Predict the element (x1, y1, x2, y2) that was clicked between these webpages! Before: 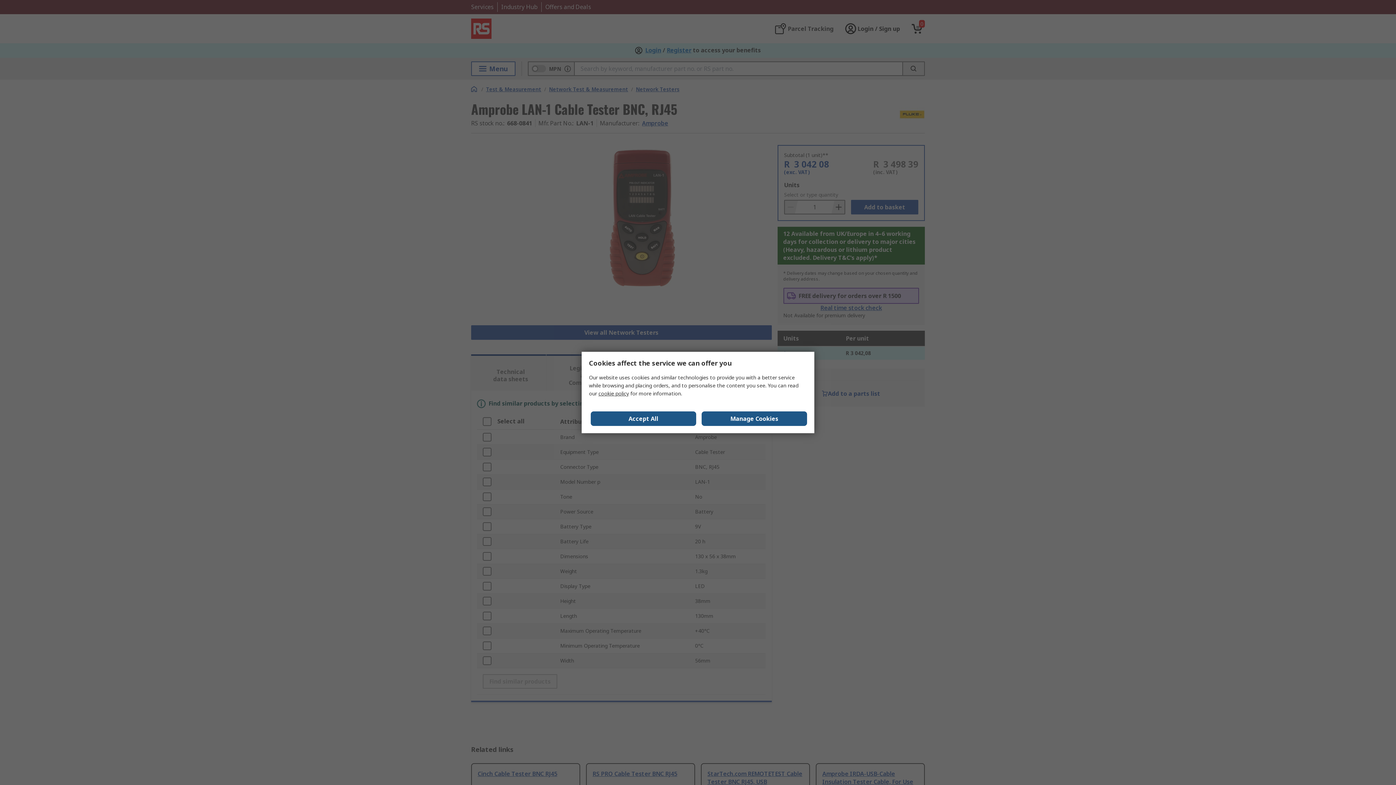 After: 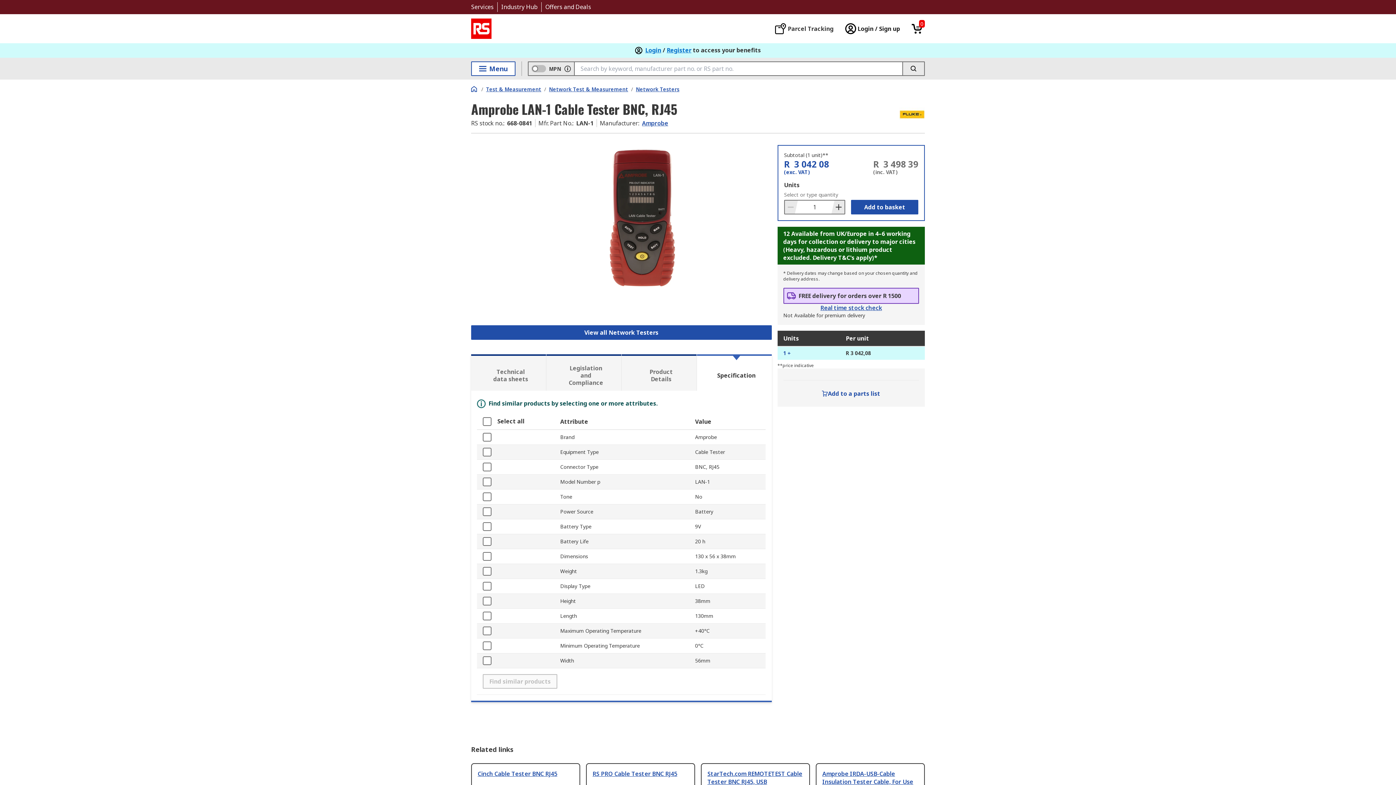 Action: bbox: (590, 411, 696, 426) label: Close consent Widget